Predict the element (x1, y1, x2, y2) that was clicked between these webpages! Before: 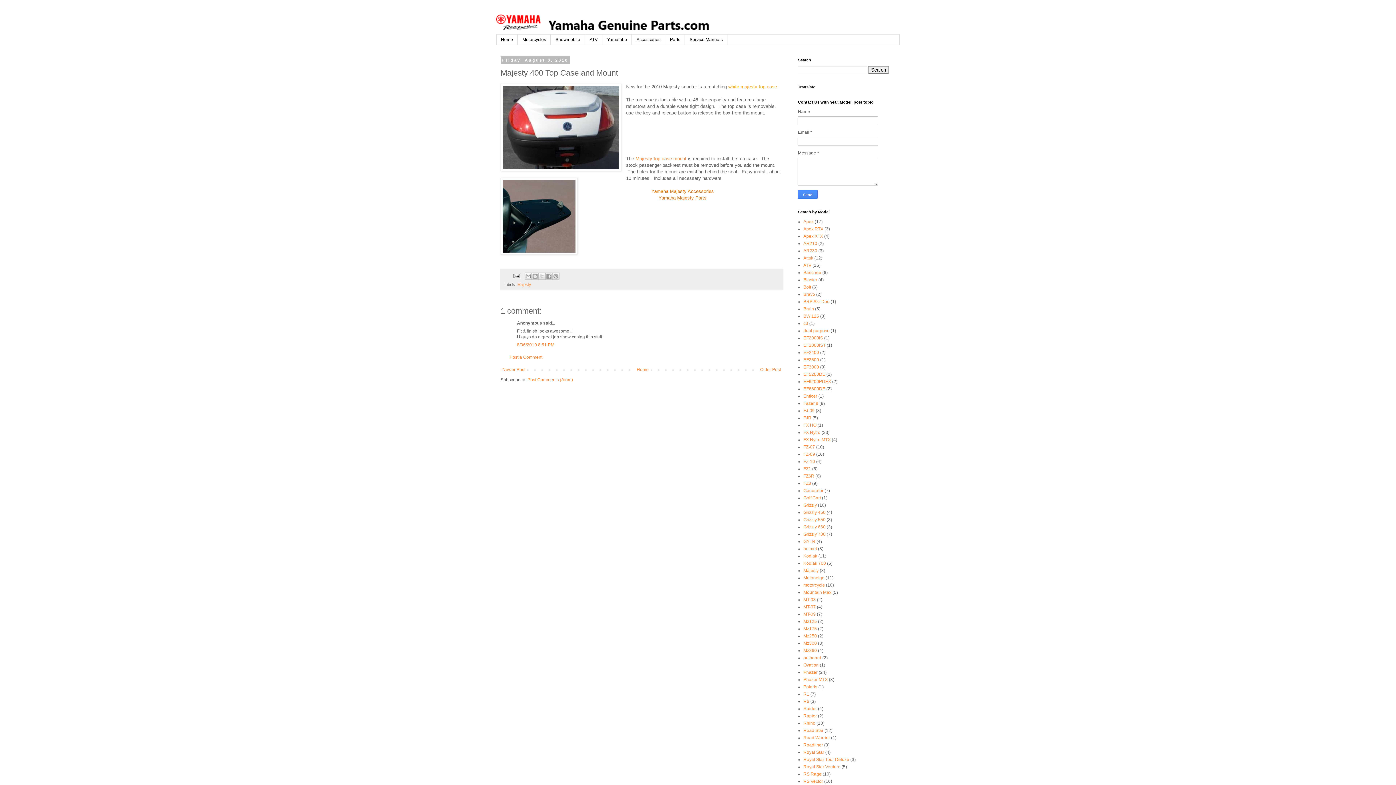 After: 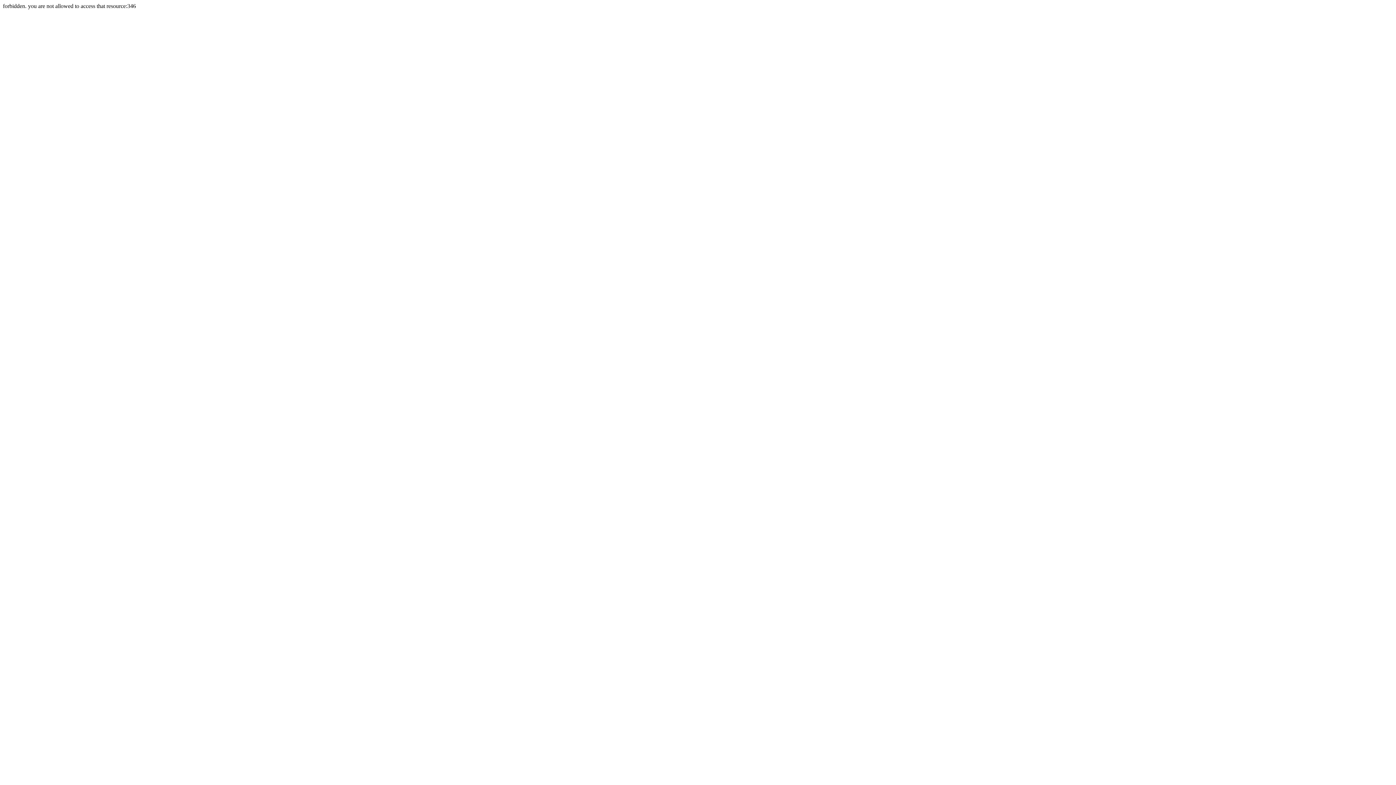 Action: label: Snowmobile bbox: (550, 34, 585, 44)